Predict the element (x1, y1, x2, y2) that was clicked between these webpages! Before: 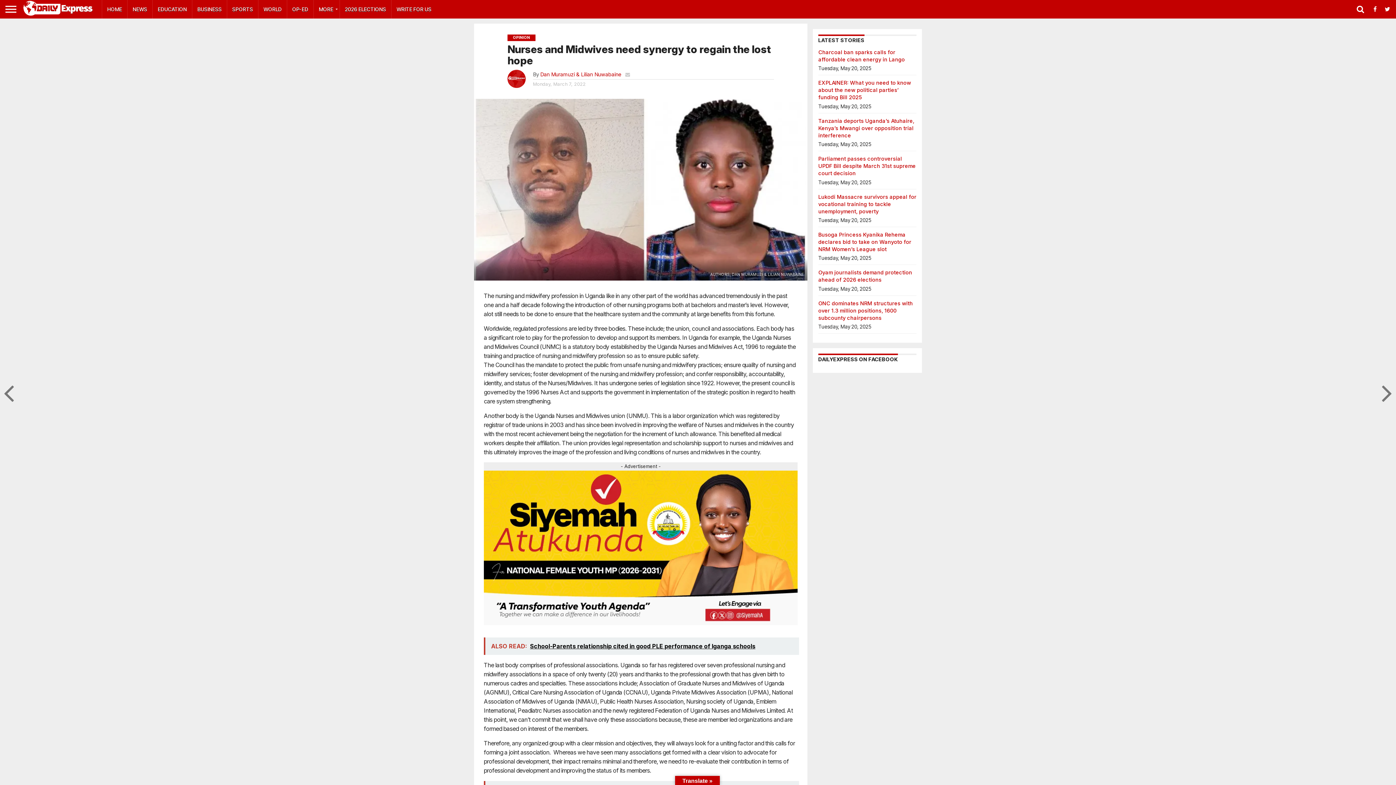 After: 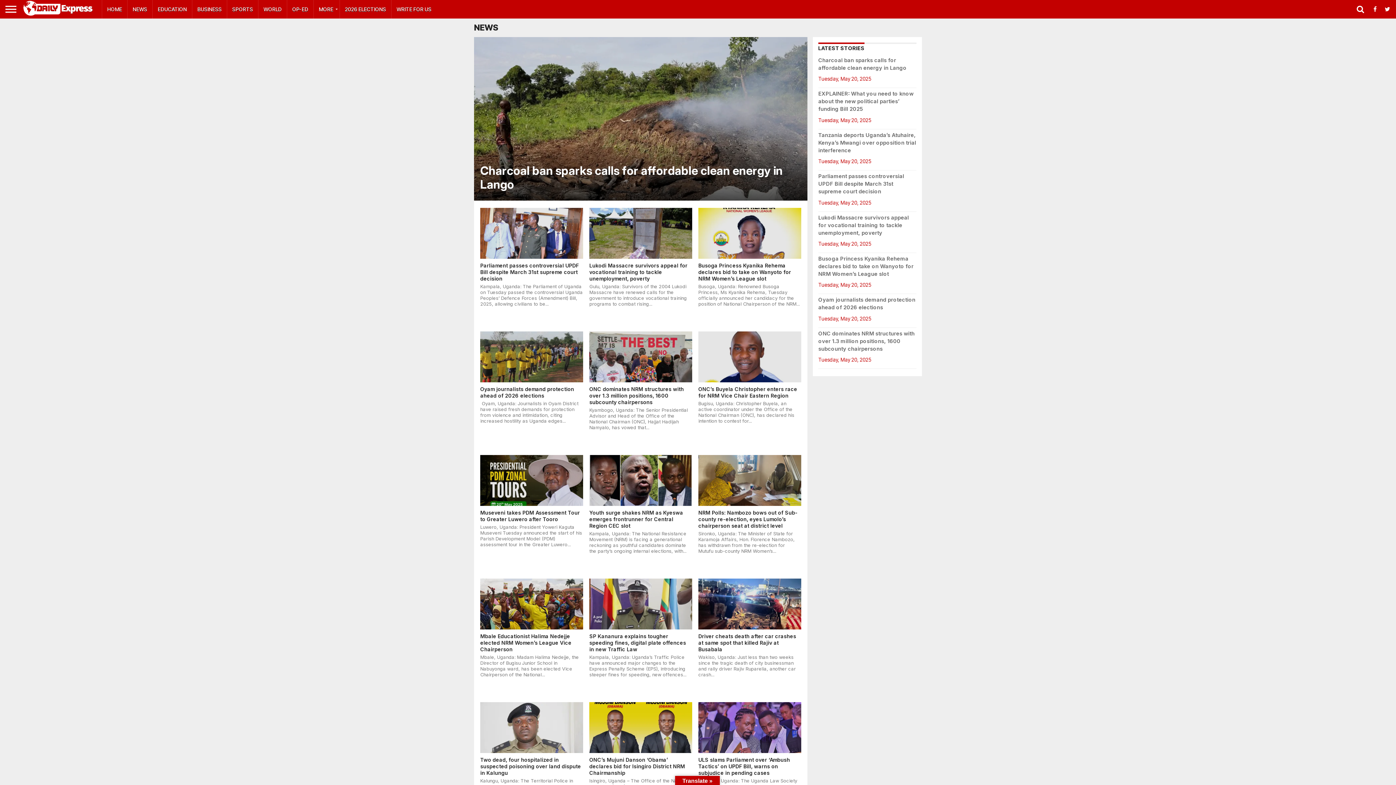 Action: bbox: (127, 0, 152, 18) label: NEWS